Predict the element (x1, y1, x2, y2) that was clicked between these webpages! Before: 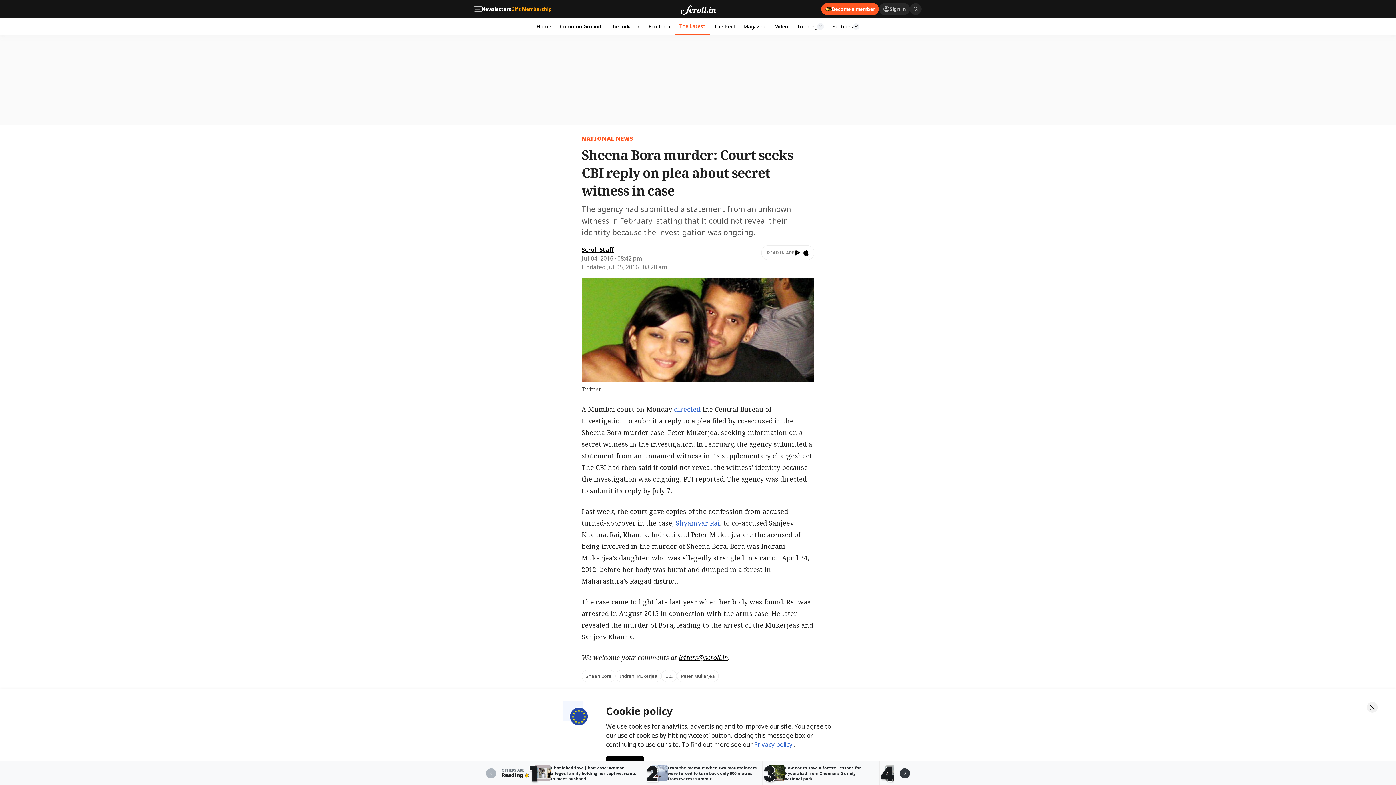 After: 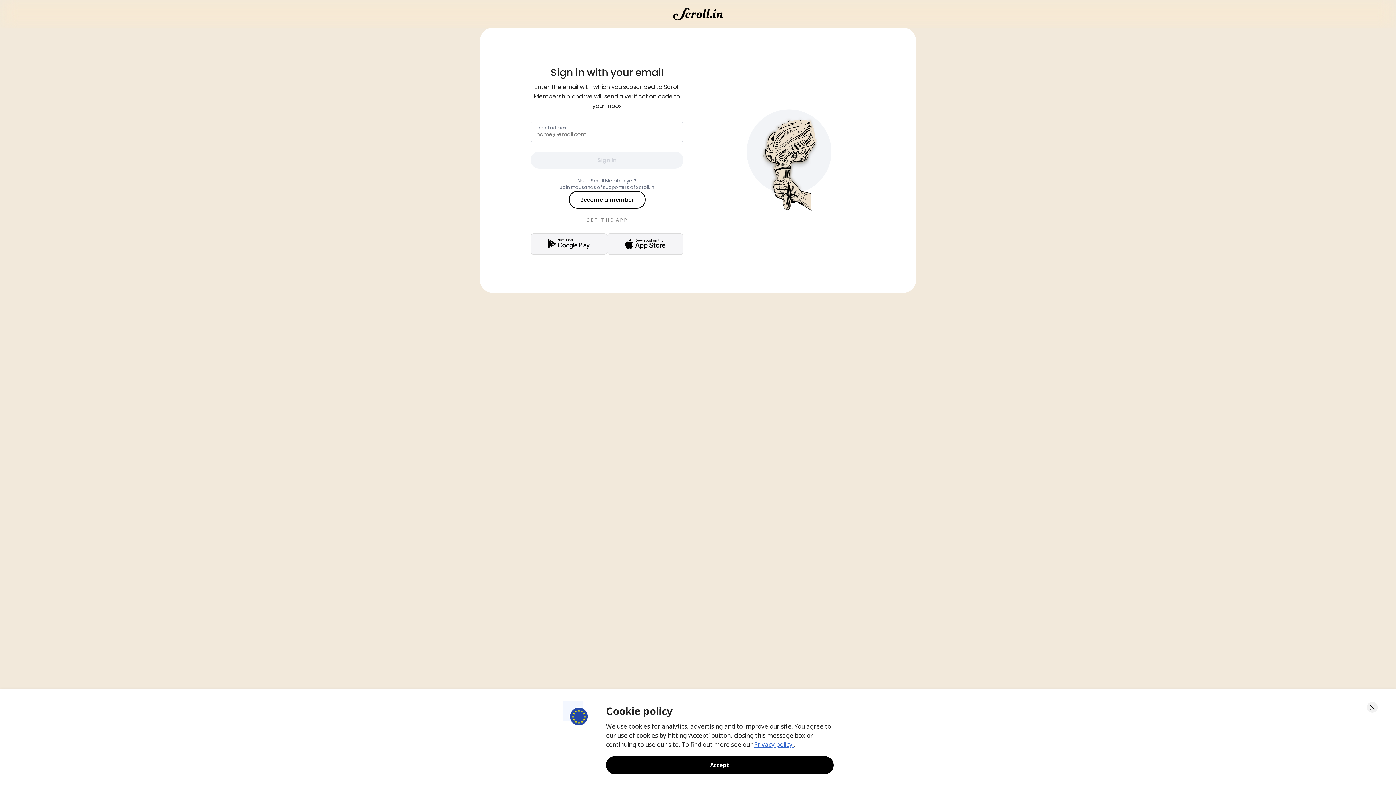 Action: bbox: (879, 3, 910, 14) label: Sign in